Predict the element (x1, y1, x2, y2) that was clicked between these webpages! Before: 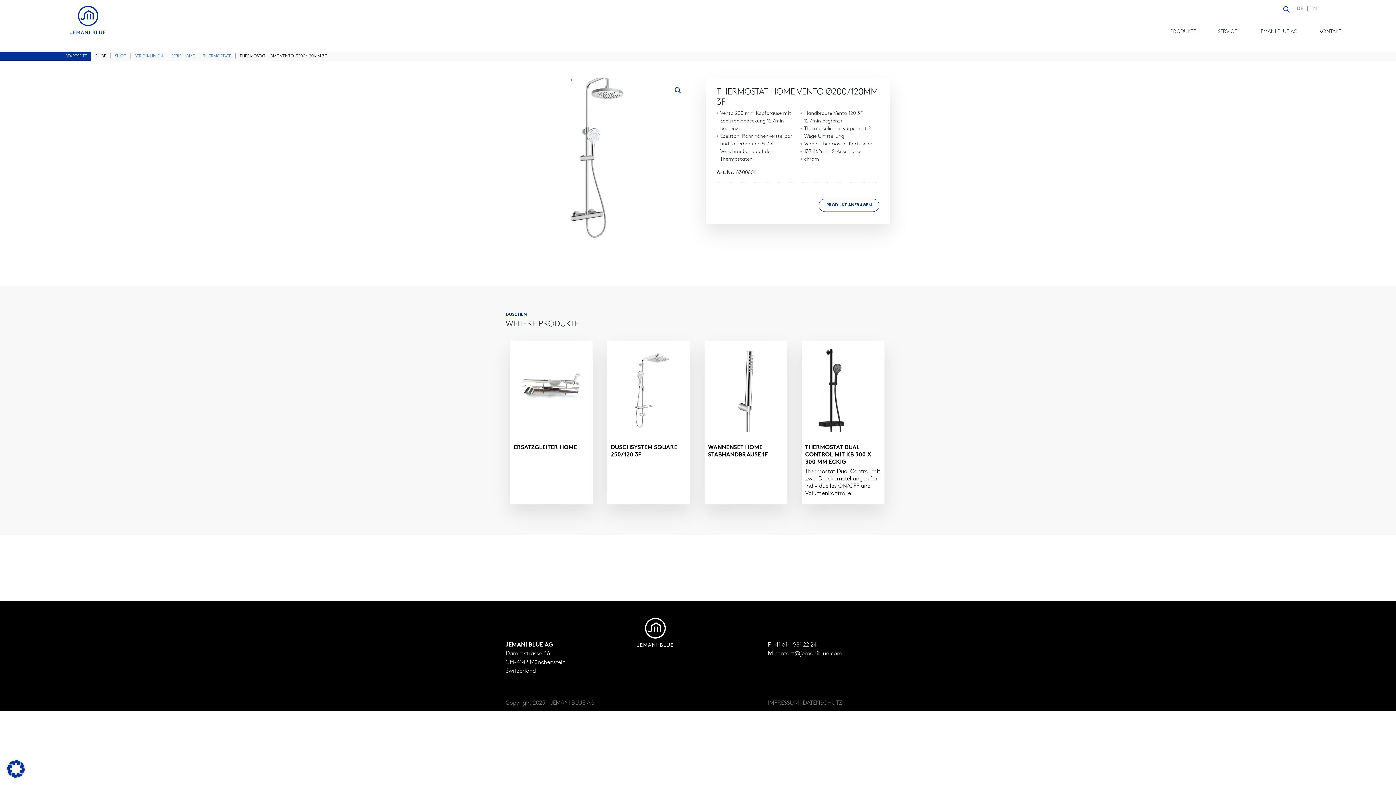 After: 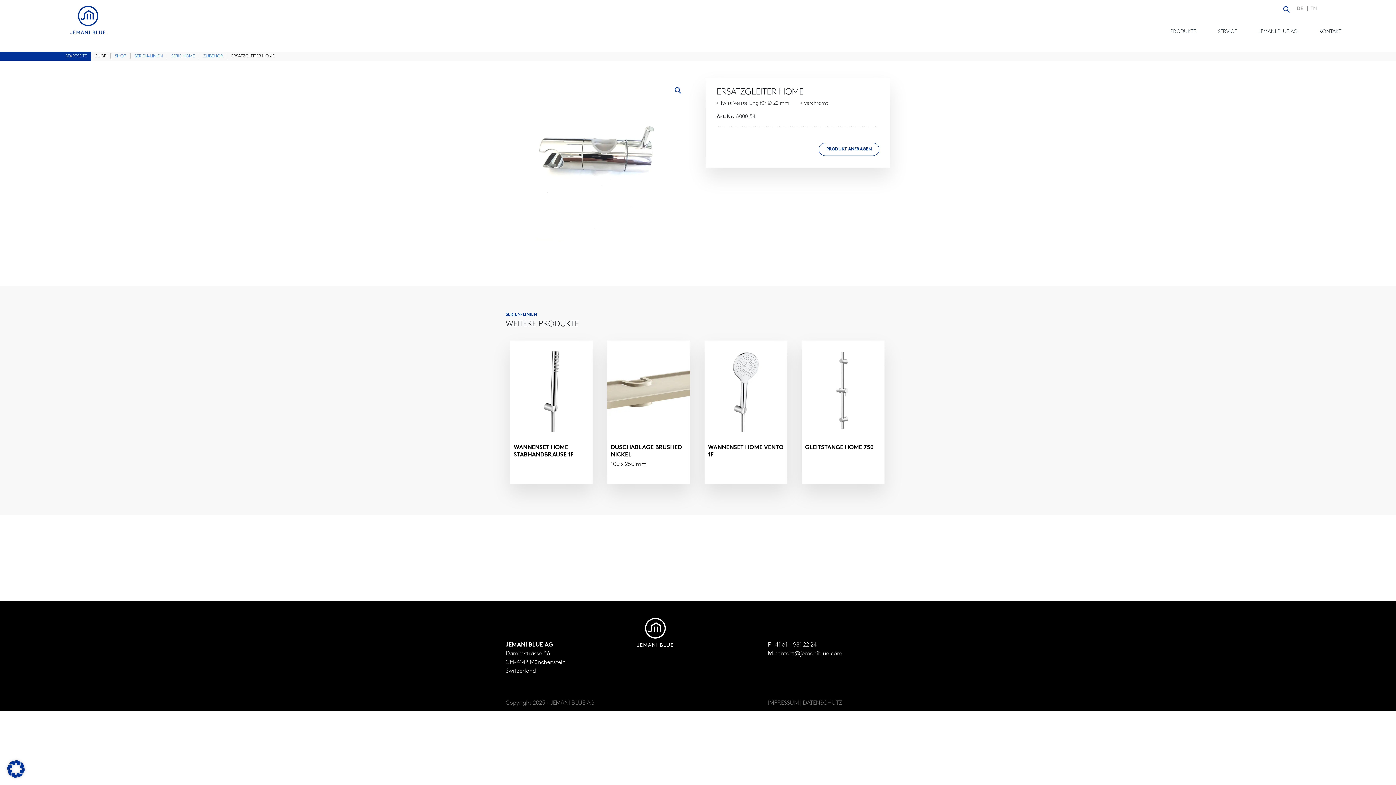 Action: label: ERSATZGLEITER HOME bbox: (510, 340, 593, 477)